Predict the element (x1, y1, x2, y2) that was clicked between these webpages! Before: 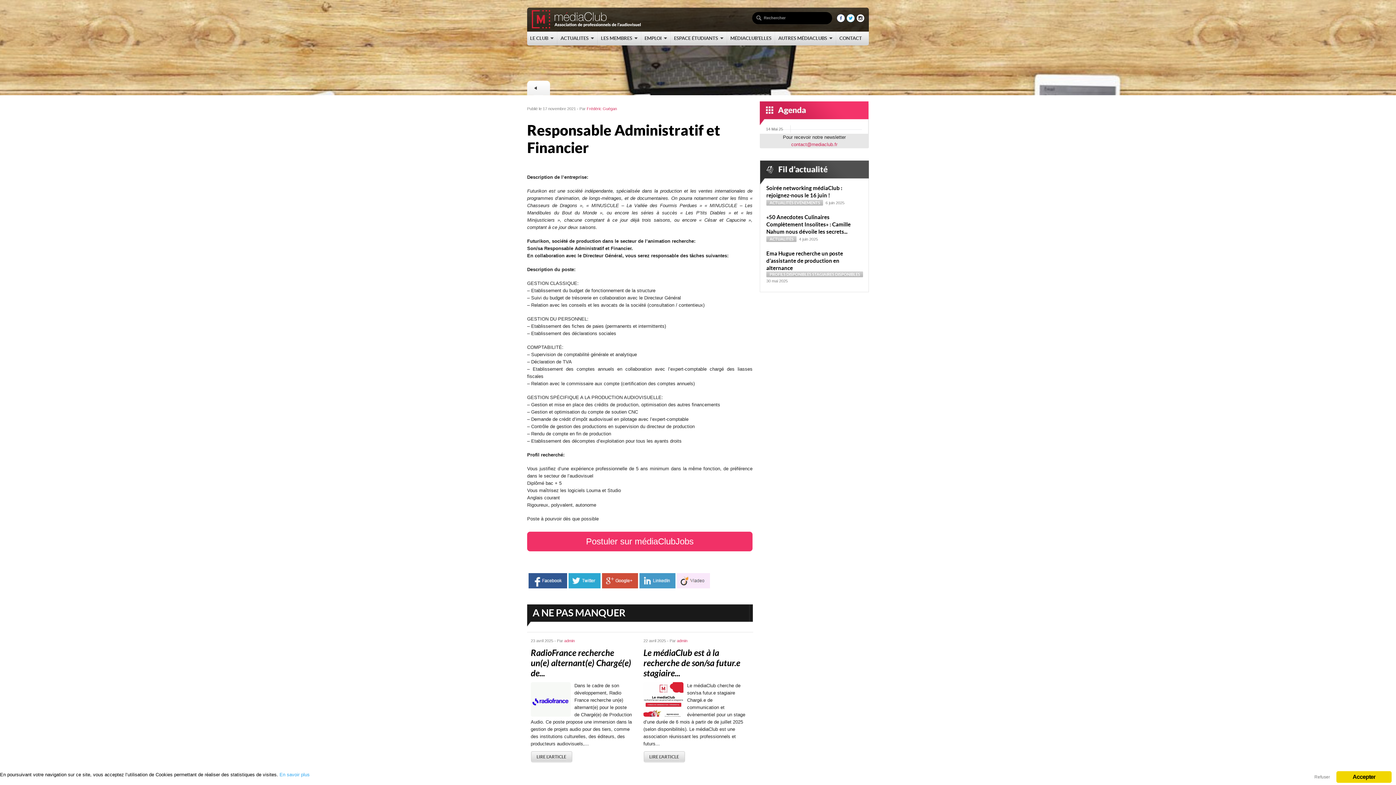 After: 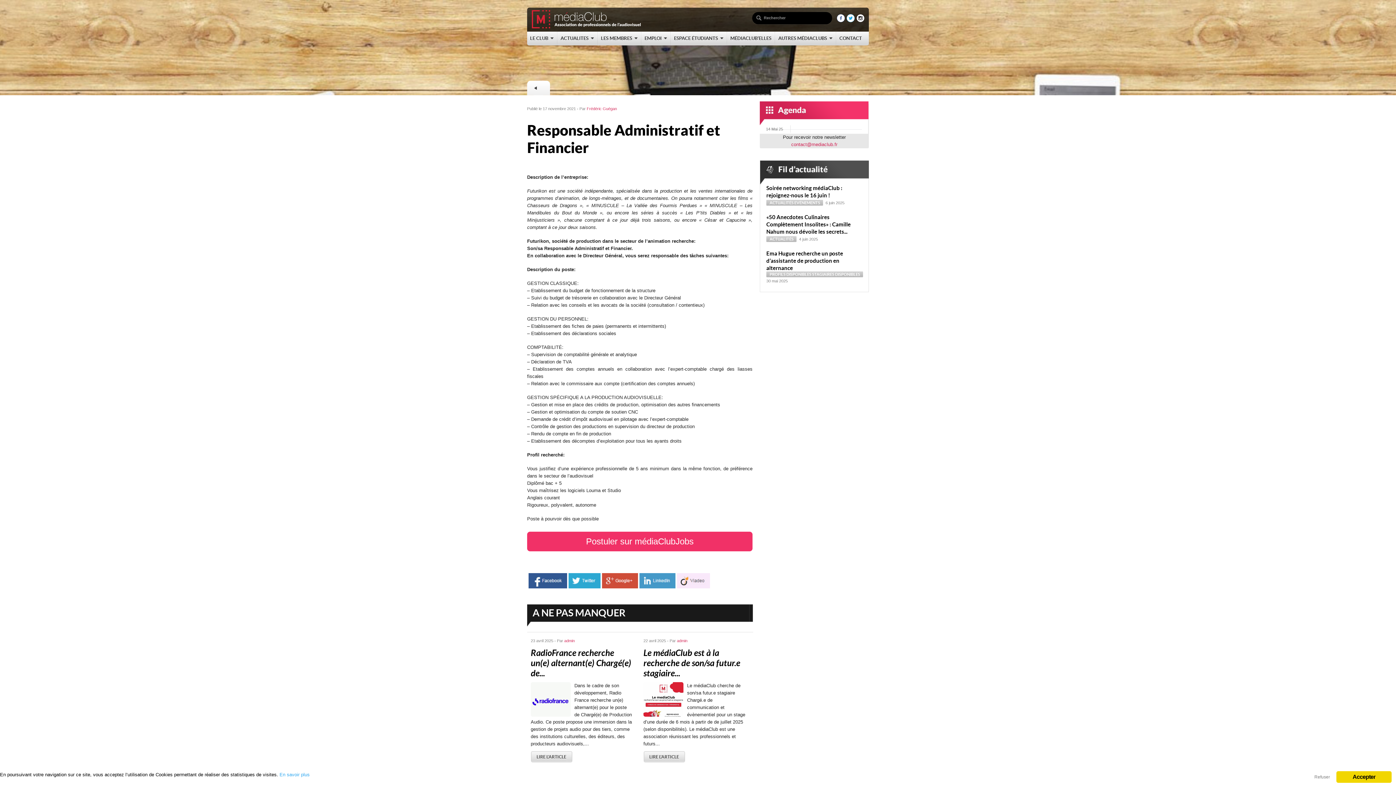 Action: bbox: (856, 17, 864, 23)